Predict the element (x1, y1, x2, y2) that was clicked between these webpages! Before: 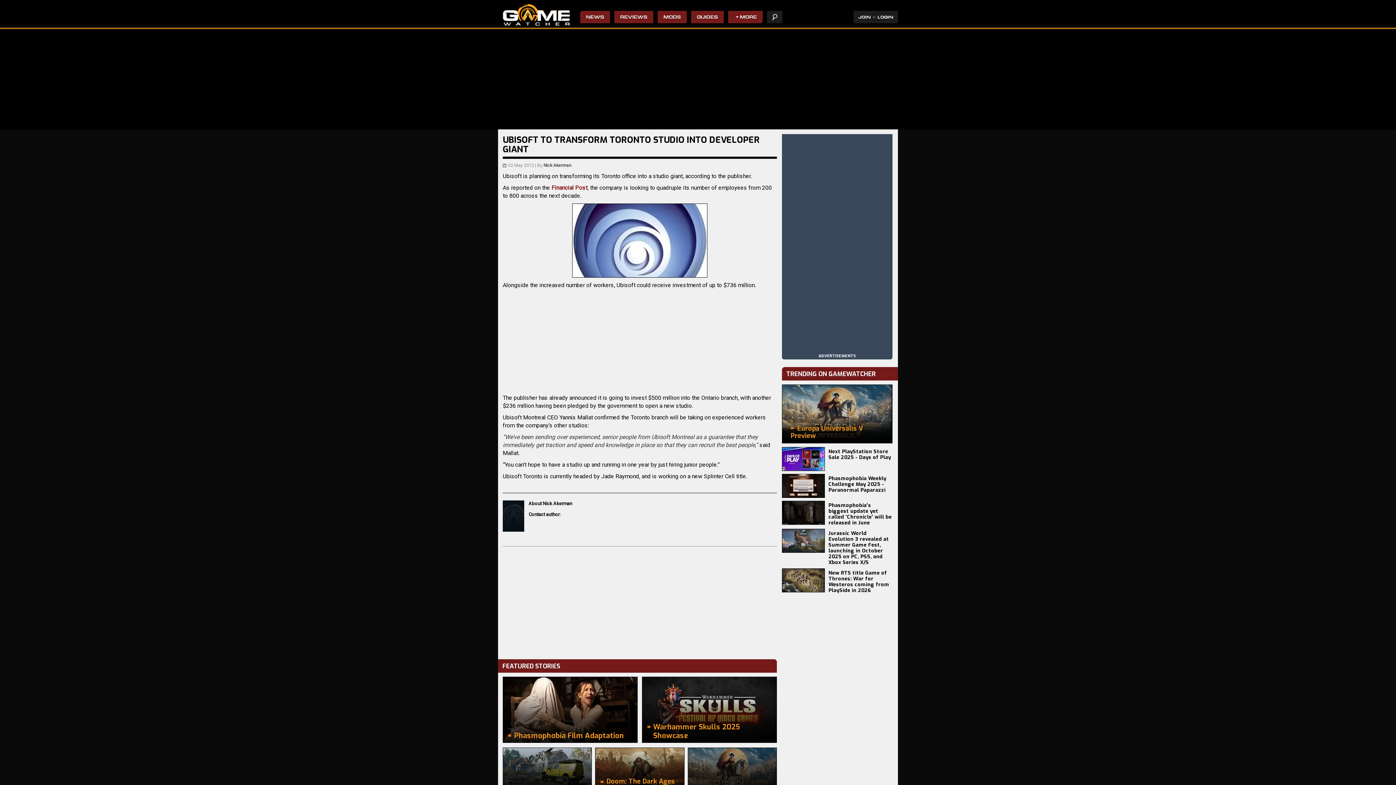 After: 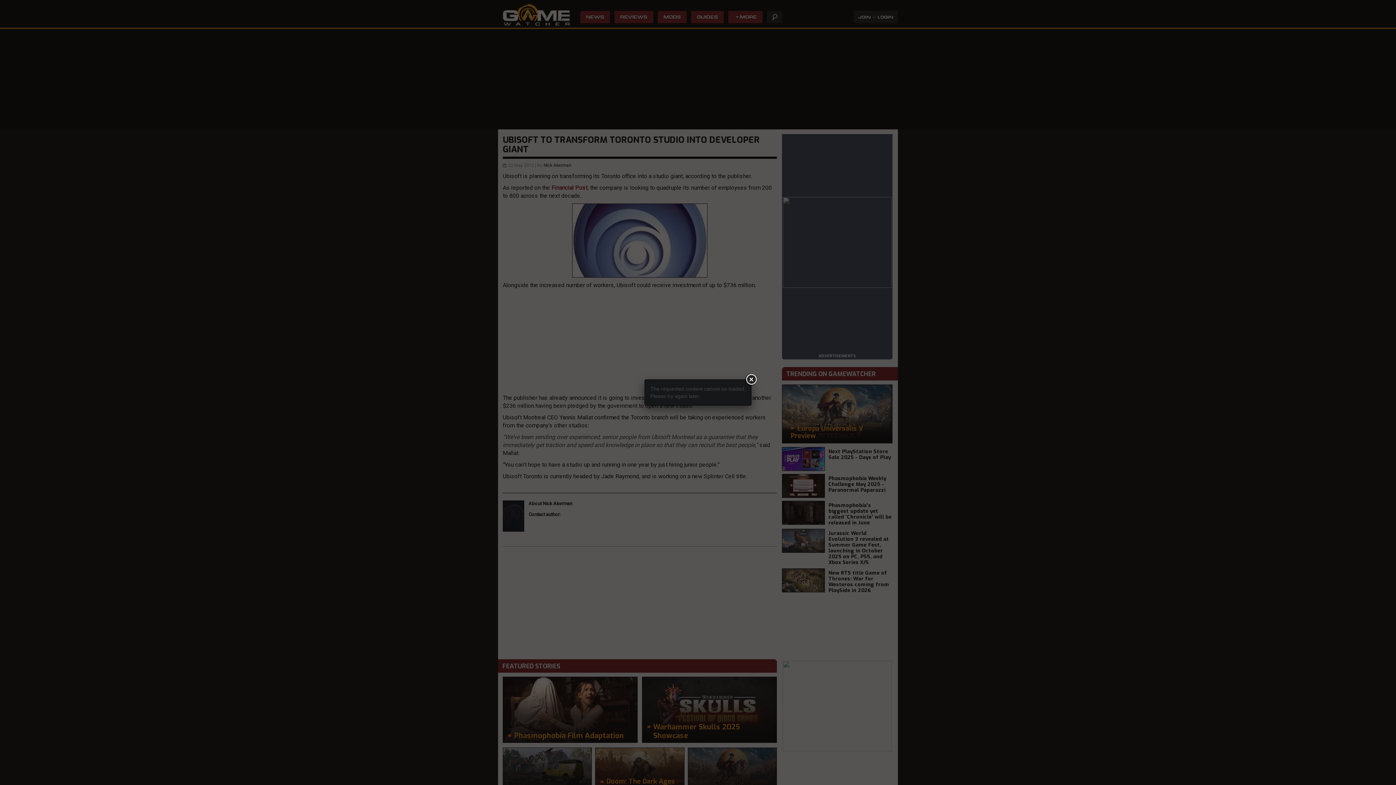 Action: label: JOIN bbox: (855, 11, 873, 23)